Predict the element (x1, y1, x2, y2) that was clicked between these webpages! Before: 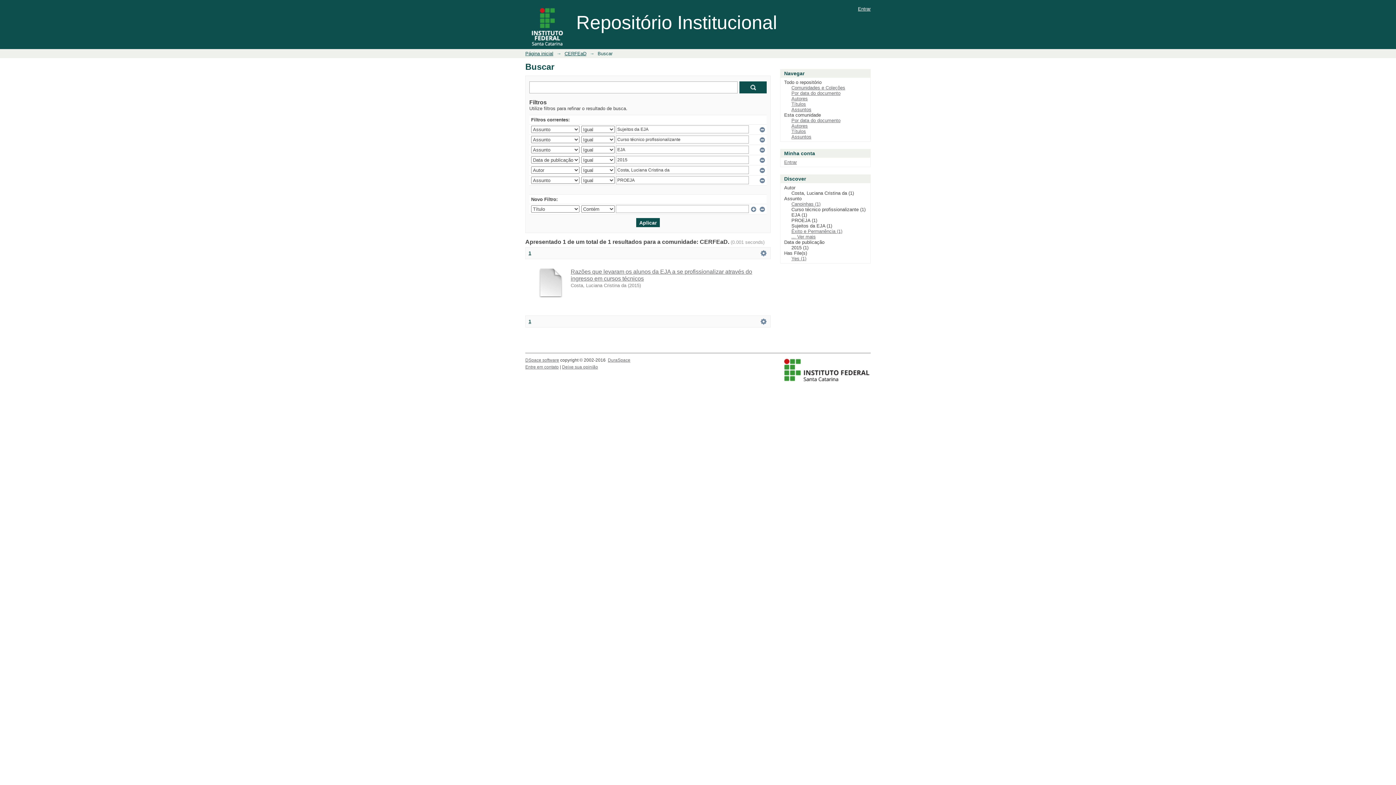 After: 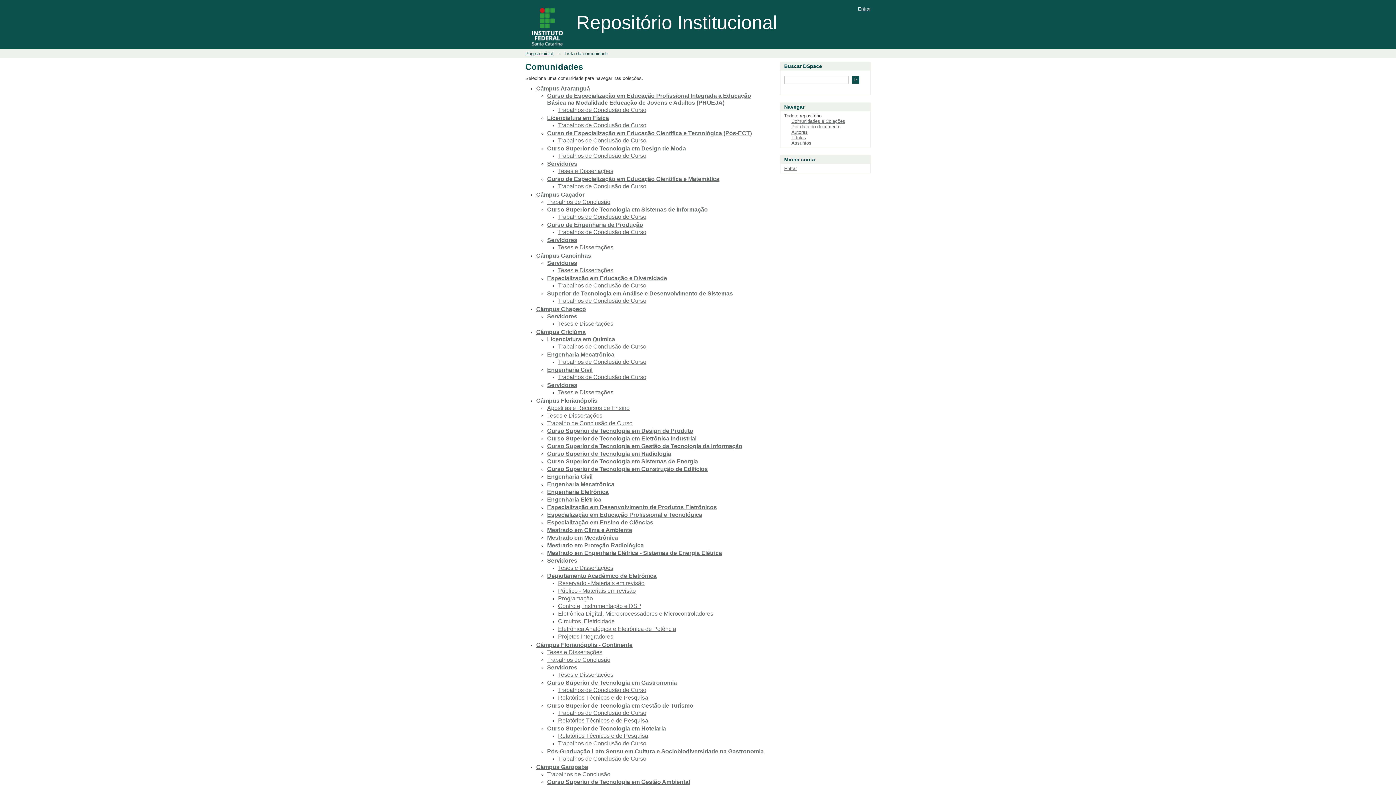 Action: label: Comunidades e Coleções bbox: (791, 85, 845, 90)